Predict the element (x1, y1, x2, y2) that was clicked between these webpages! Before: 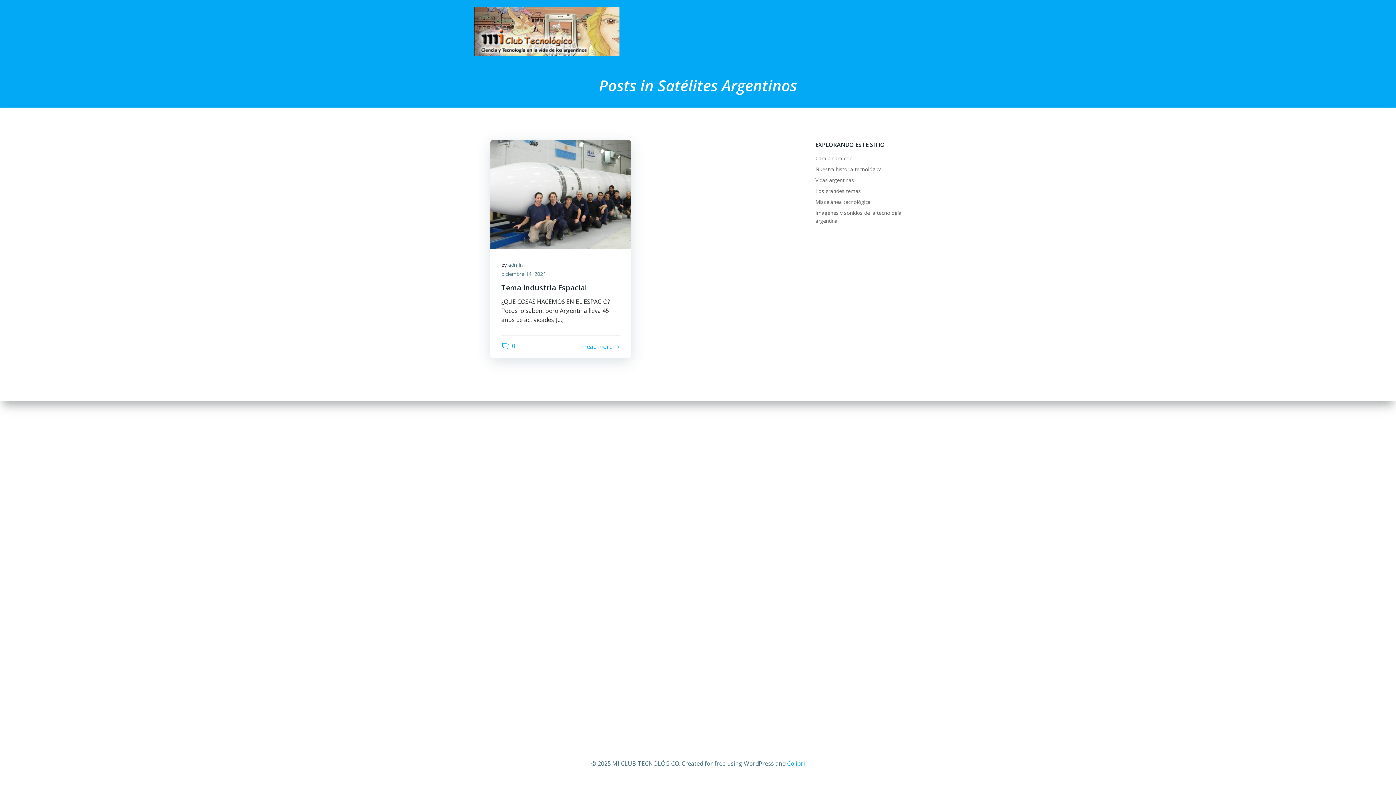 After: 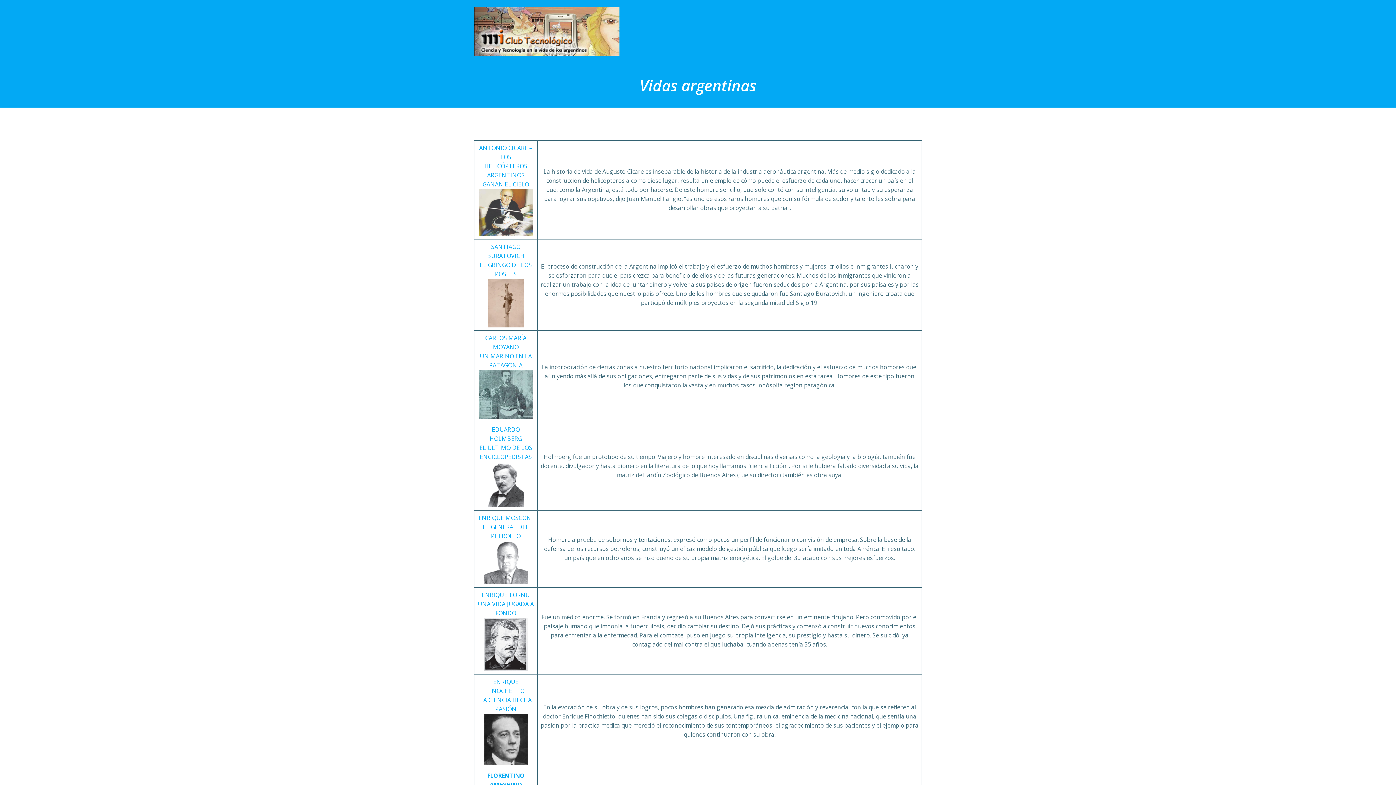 Action: bbox: (815, 176, 854, 183) label: Vidas argentinas